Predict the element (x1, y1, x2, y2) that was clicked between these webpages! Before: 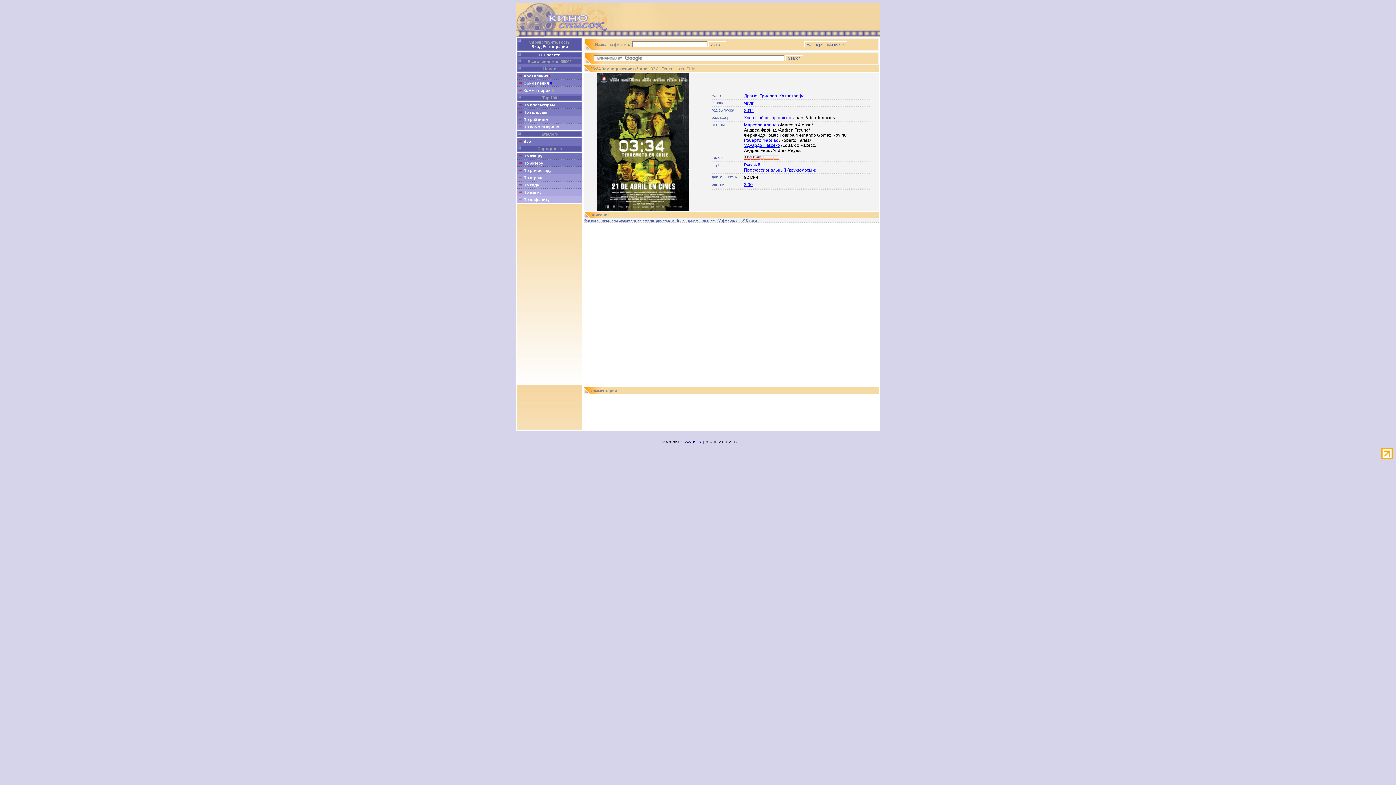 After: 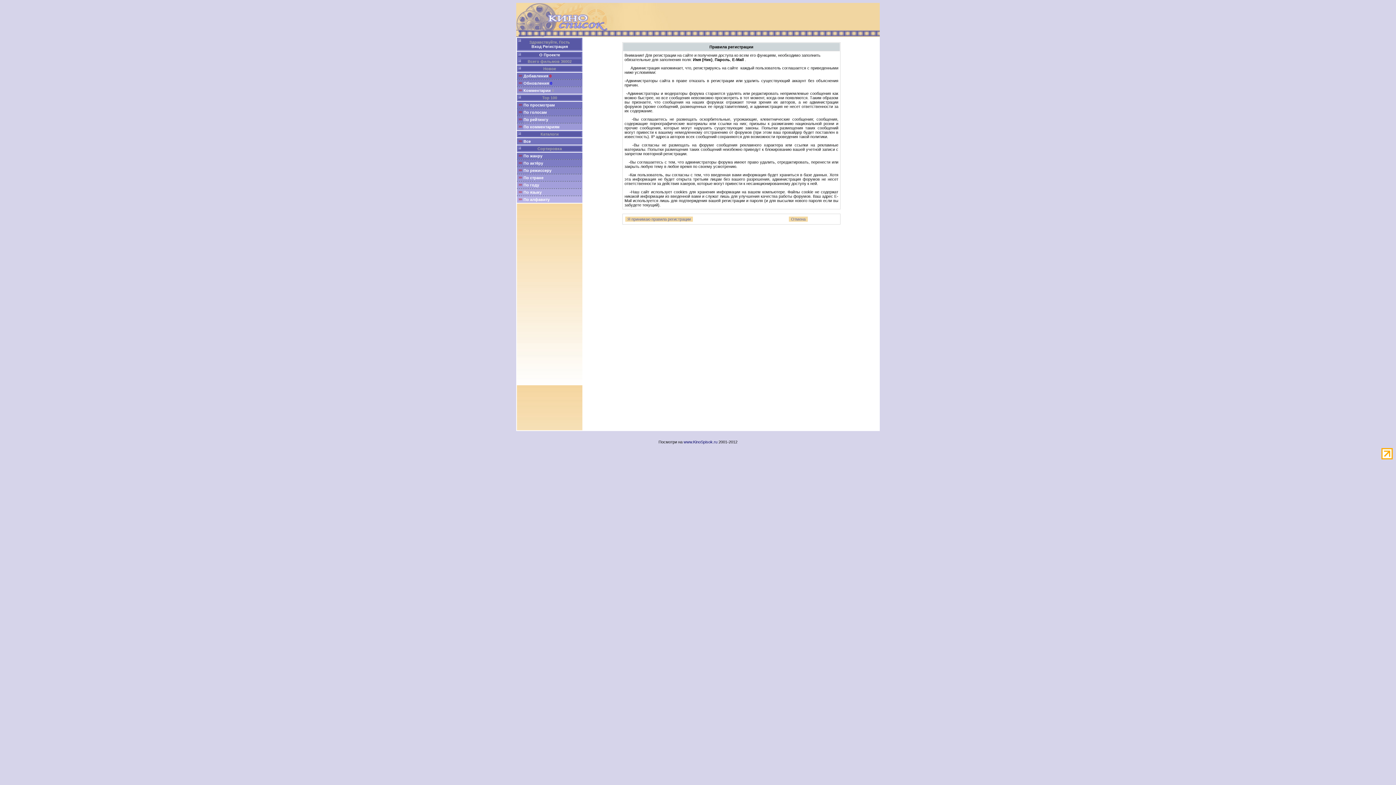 Action: bbox: (542, 44, 568, 48) label: Регистрация